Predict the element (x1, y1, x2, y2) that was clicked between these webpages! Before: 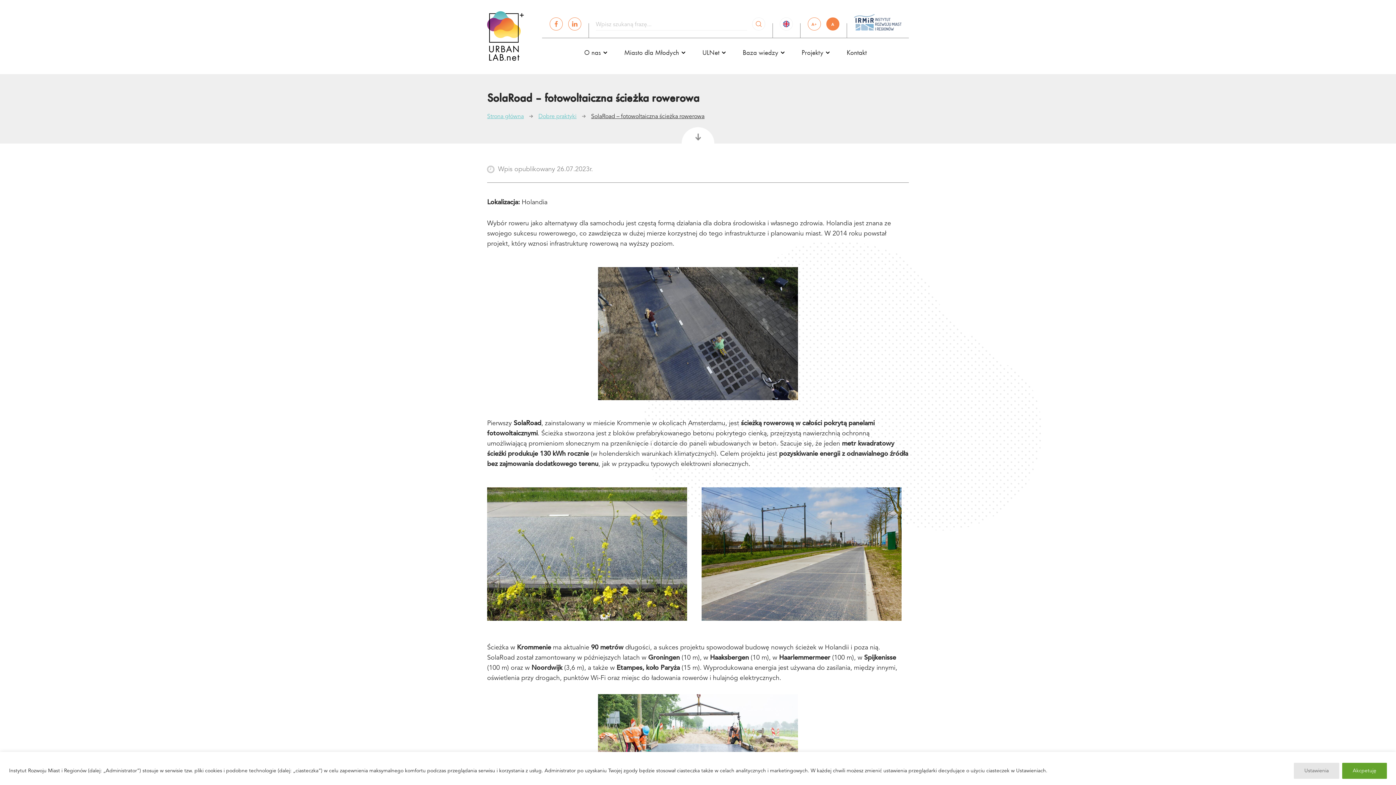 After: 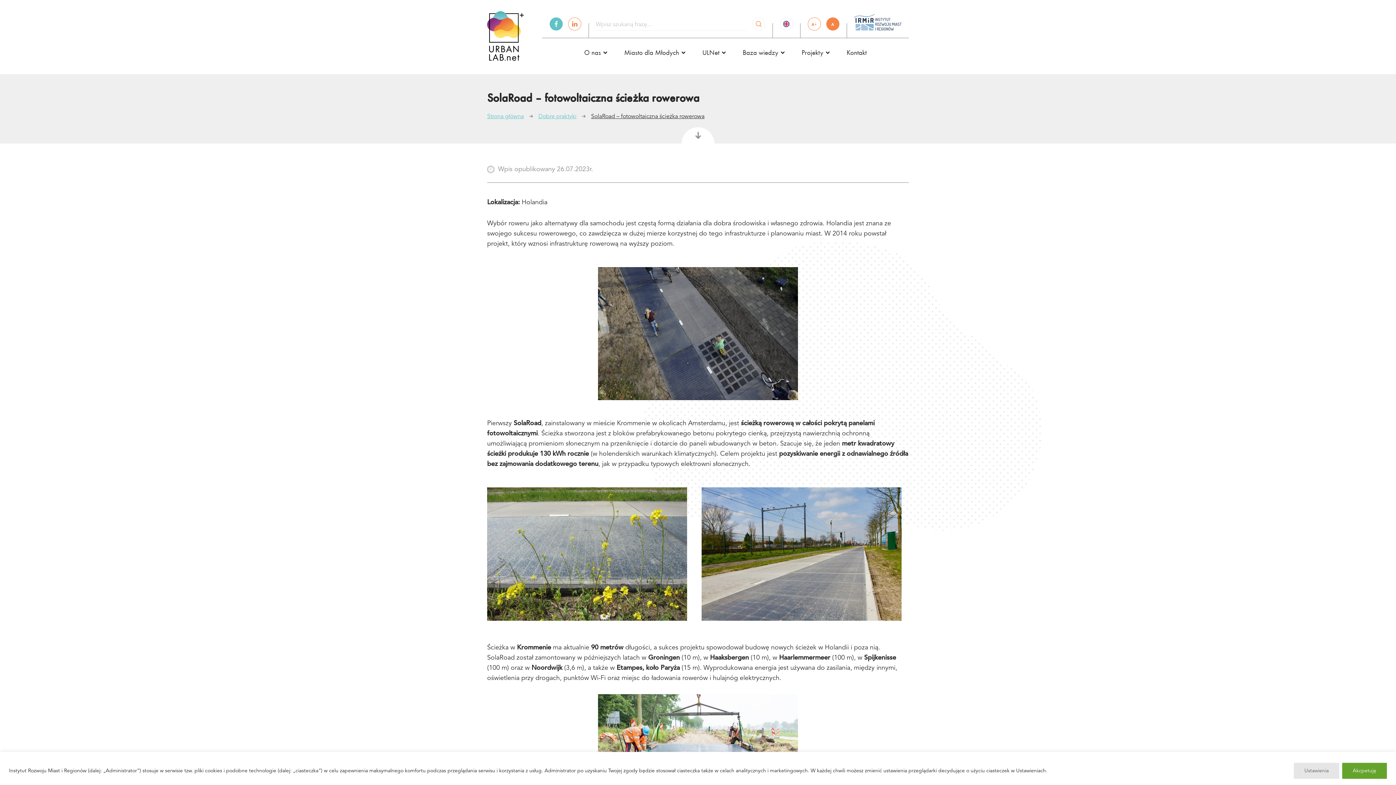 Action: bbox: (549, 17, 562, 30)